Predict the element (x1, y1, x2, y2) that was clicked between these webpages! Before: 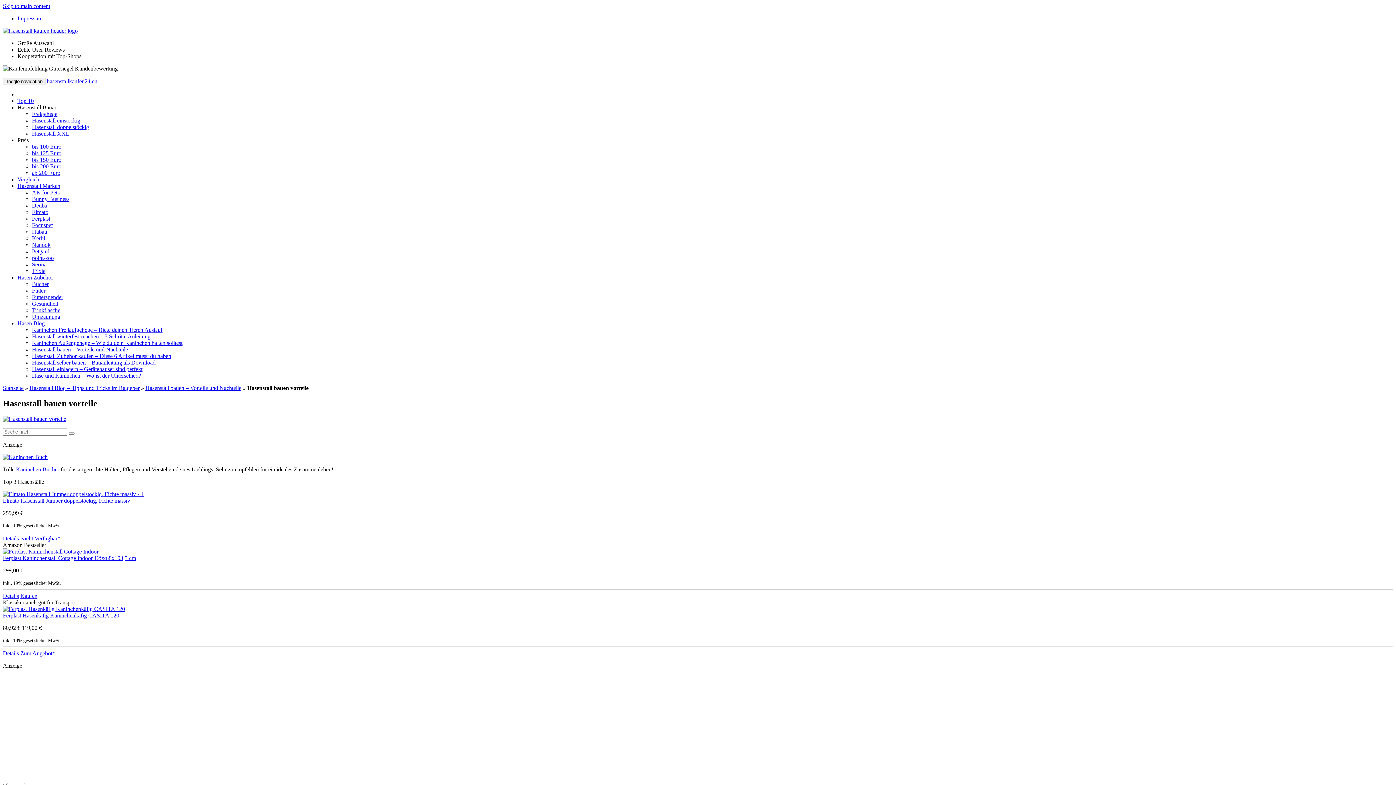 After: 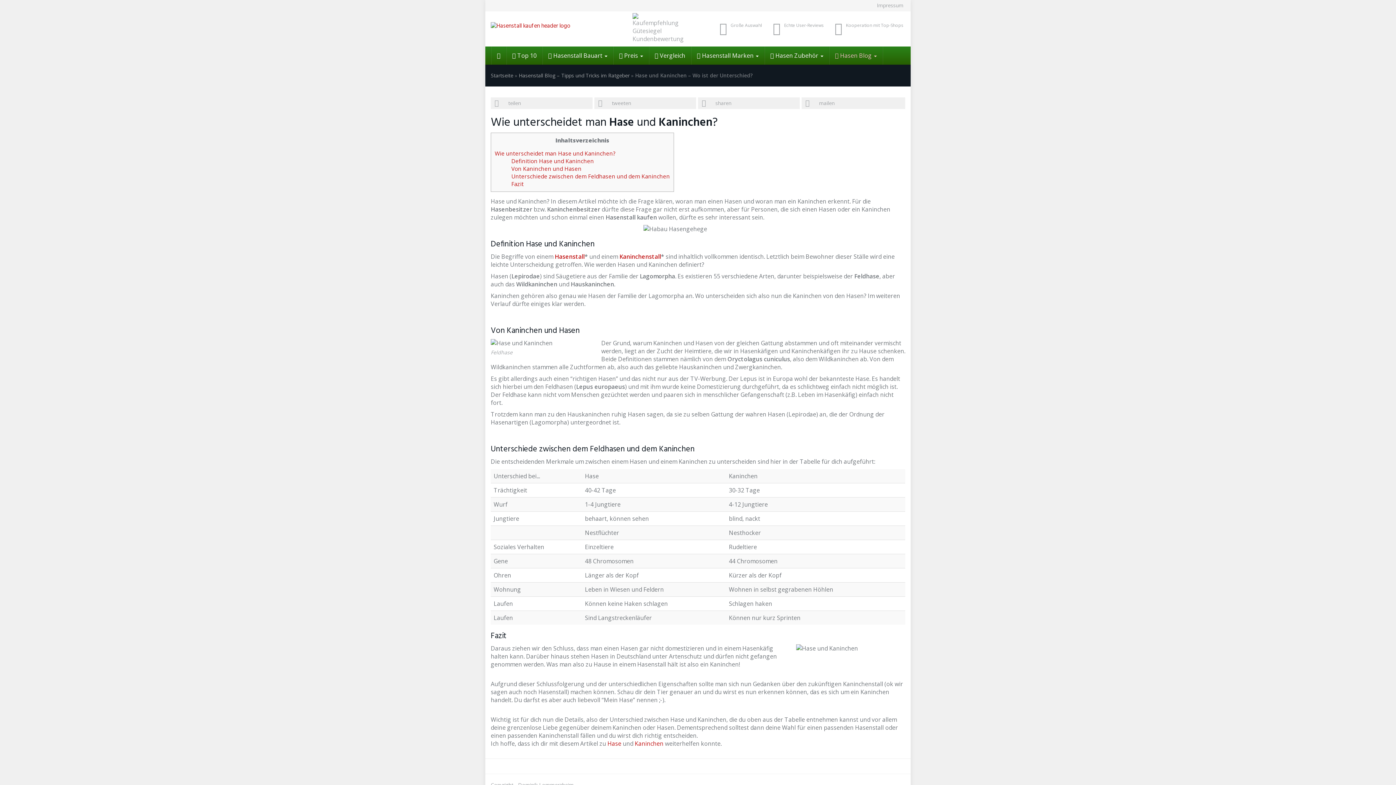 Action: bbox: (32, 372, 141, 378) label: Hase und Kaninchen – Wo ist der Unterschied?